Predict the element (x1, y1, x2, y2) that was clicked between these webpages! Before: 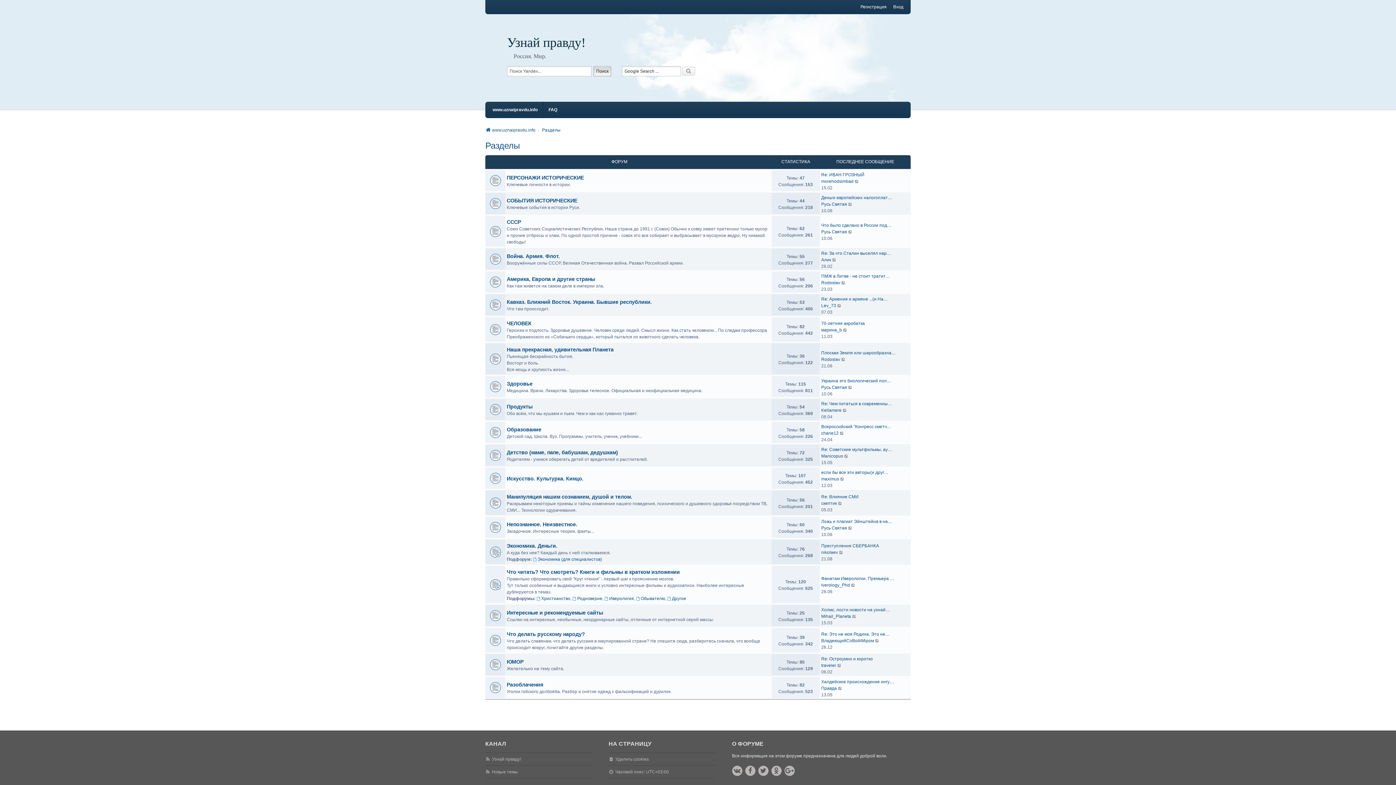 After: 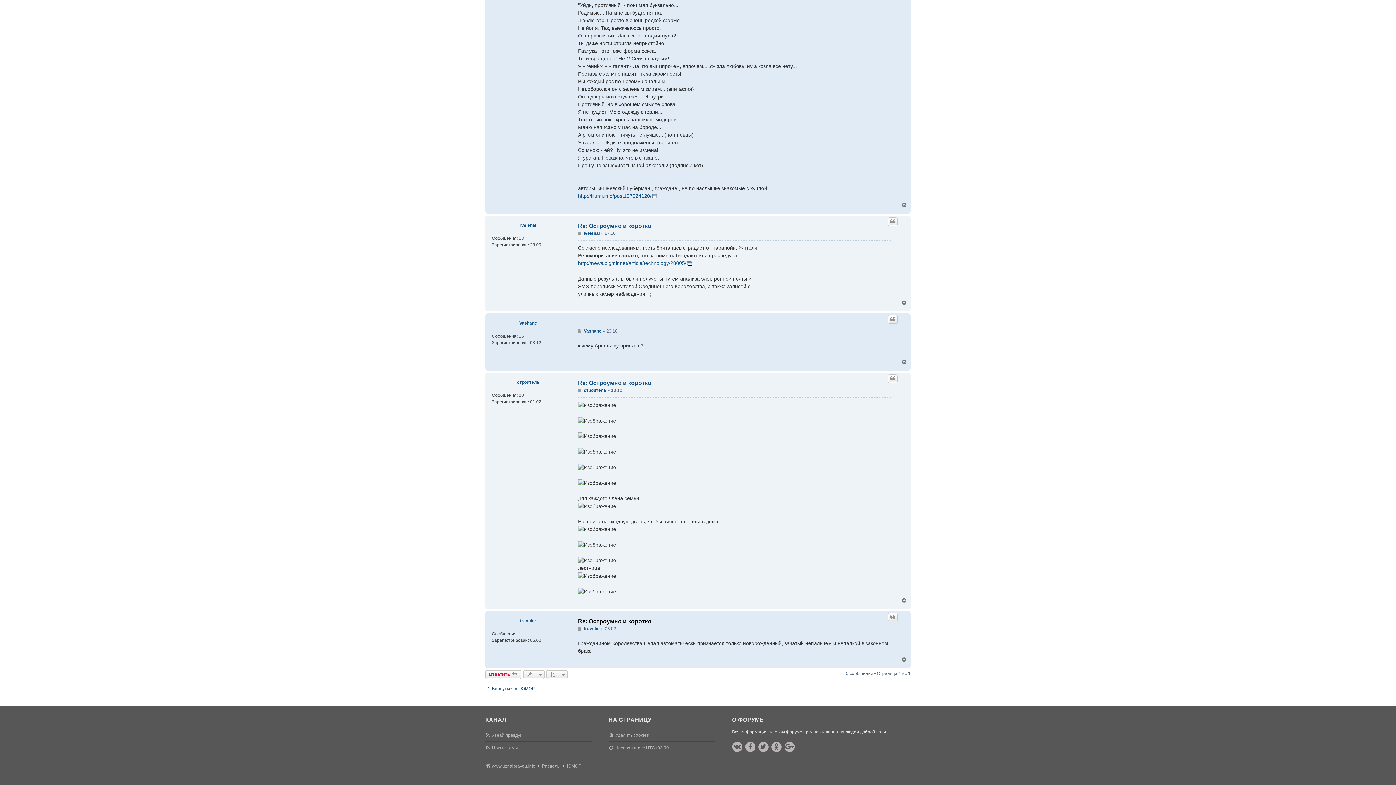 Action: label: Перейти к последнему сообщению bbox: (837, 662, 842, 669)